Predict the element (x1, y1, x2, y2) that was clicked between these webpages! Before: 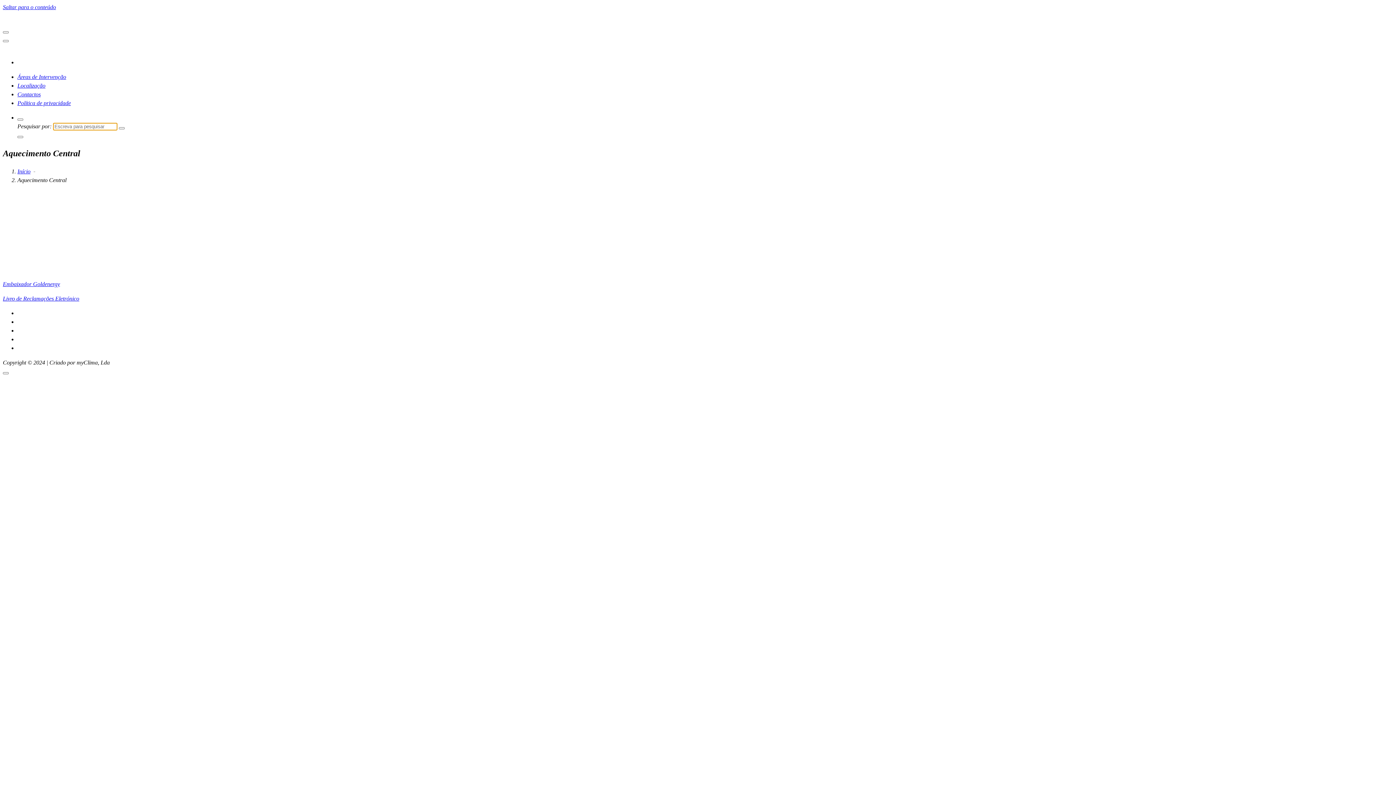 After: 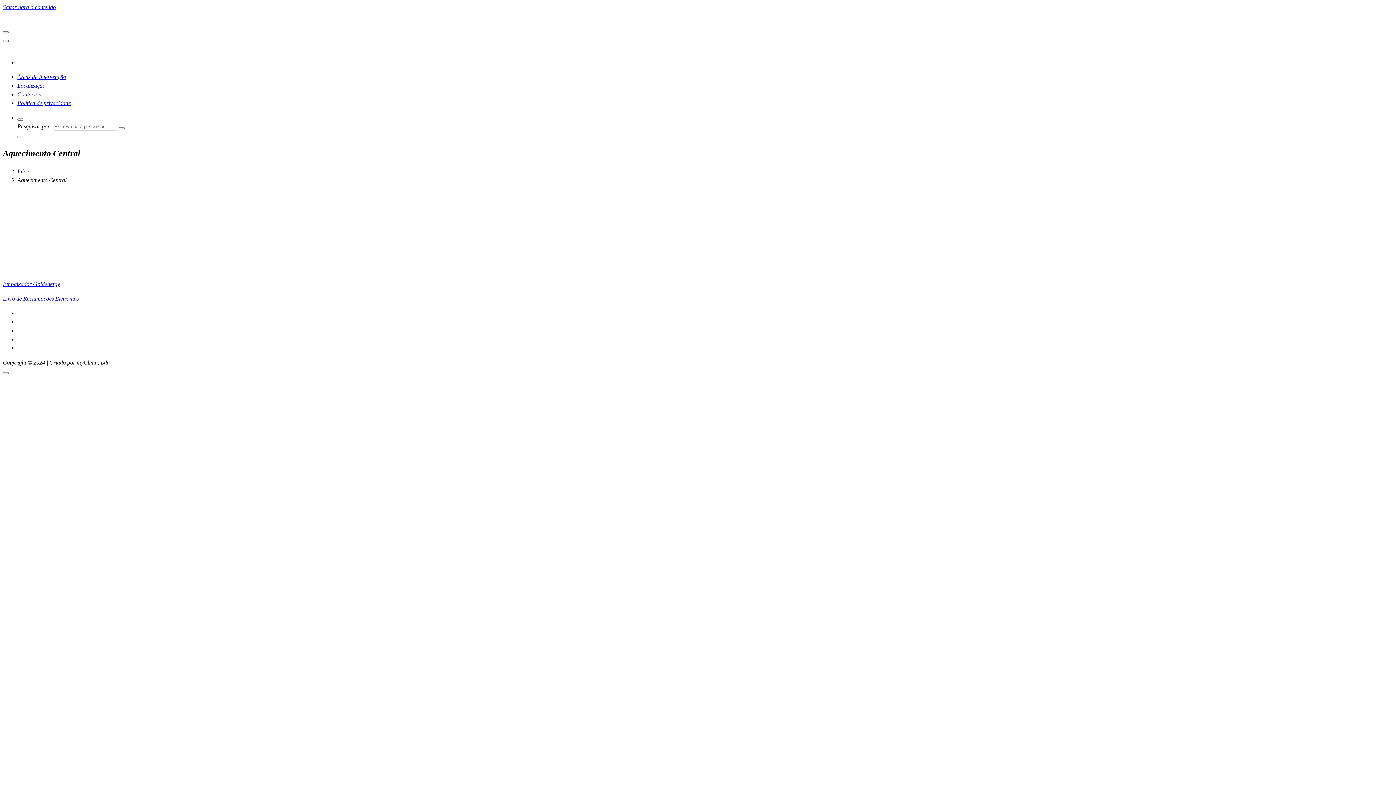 Action: bbox: (2, 40, 8, 42)